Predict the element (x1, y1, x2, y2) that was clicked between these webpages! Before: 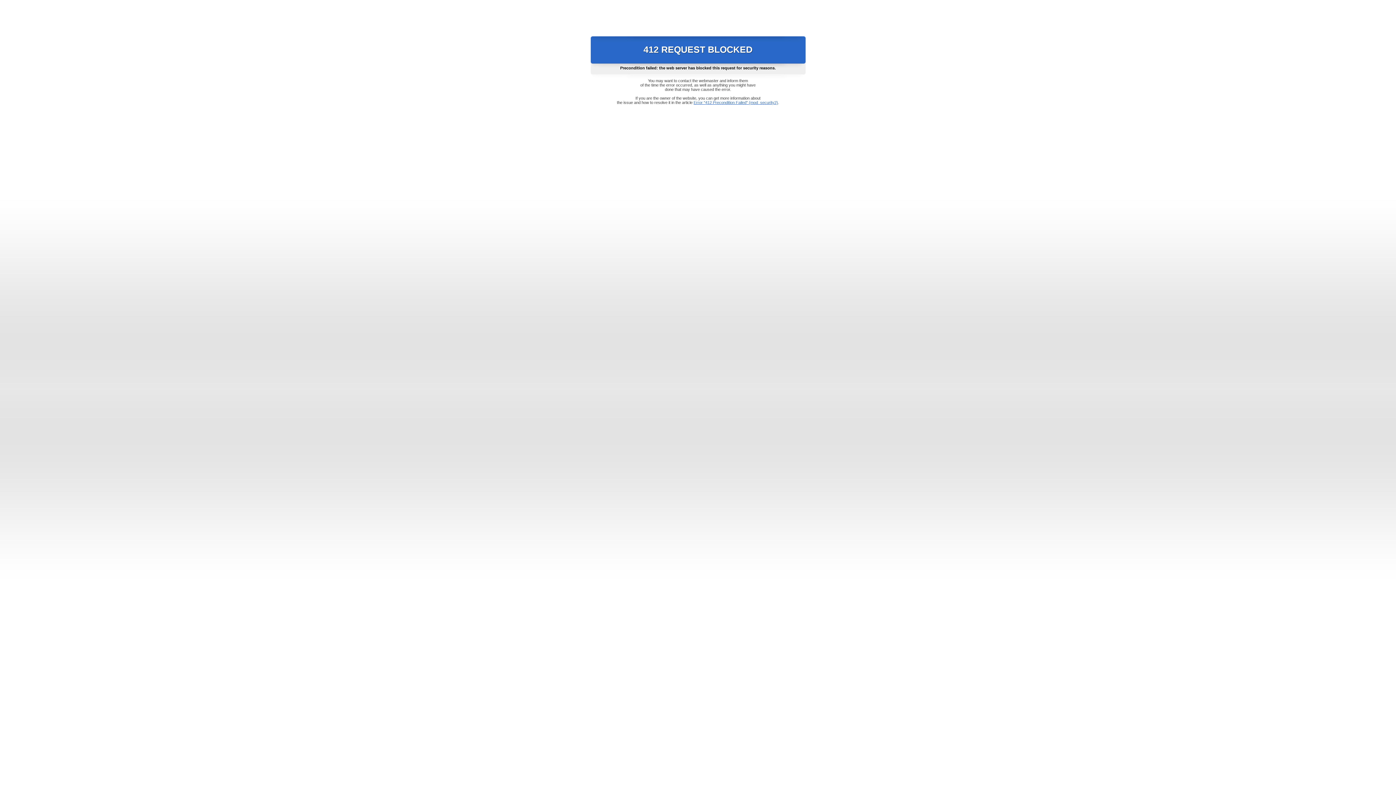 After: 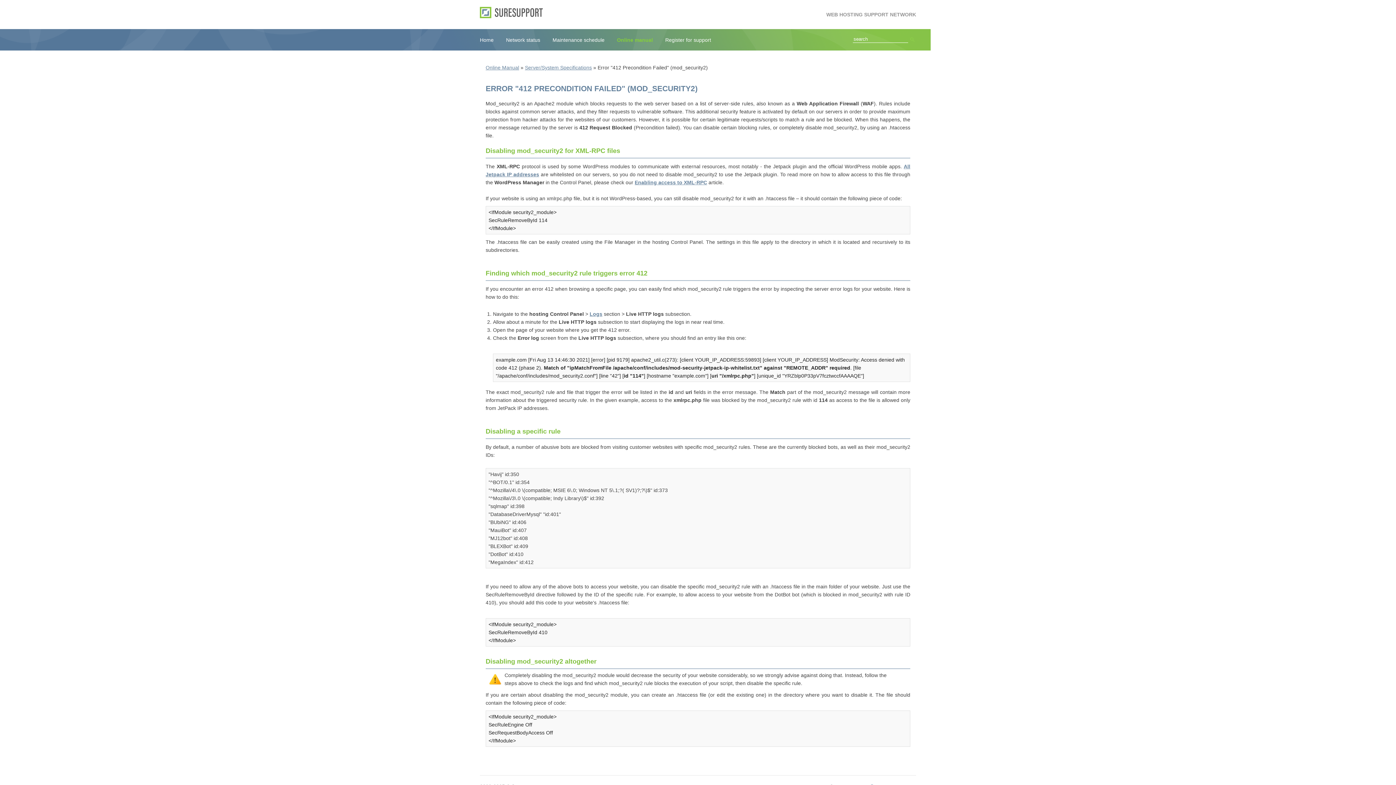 Action: label: Error "412 Precondition Failed" (mod_security2) bbox: (693, 100, 778, 104)